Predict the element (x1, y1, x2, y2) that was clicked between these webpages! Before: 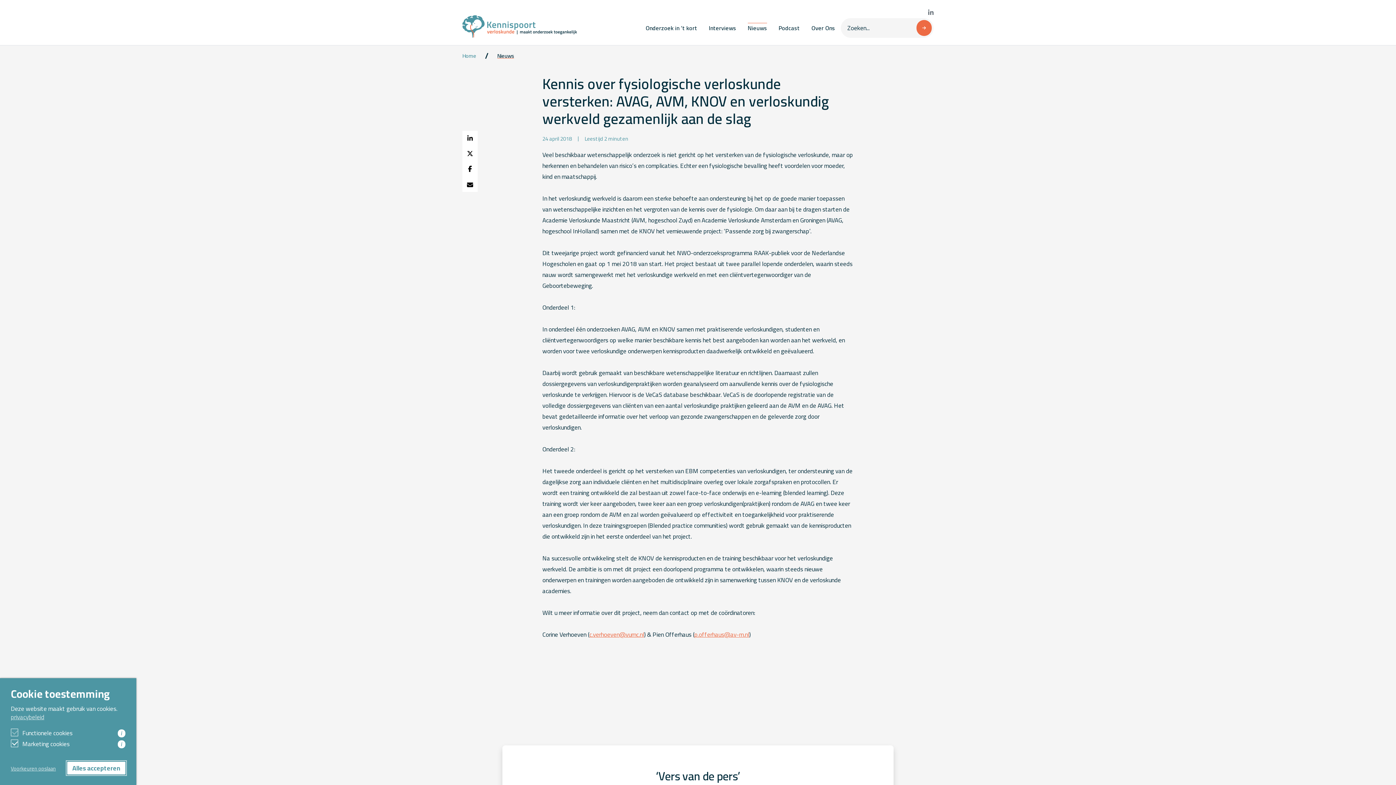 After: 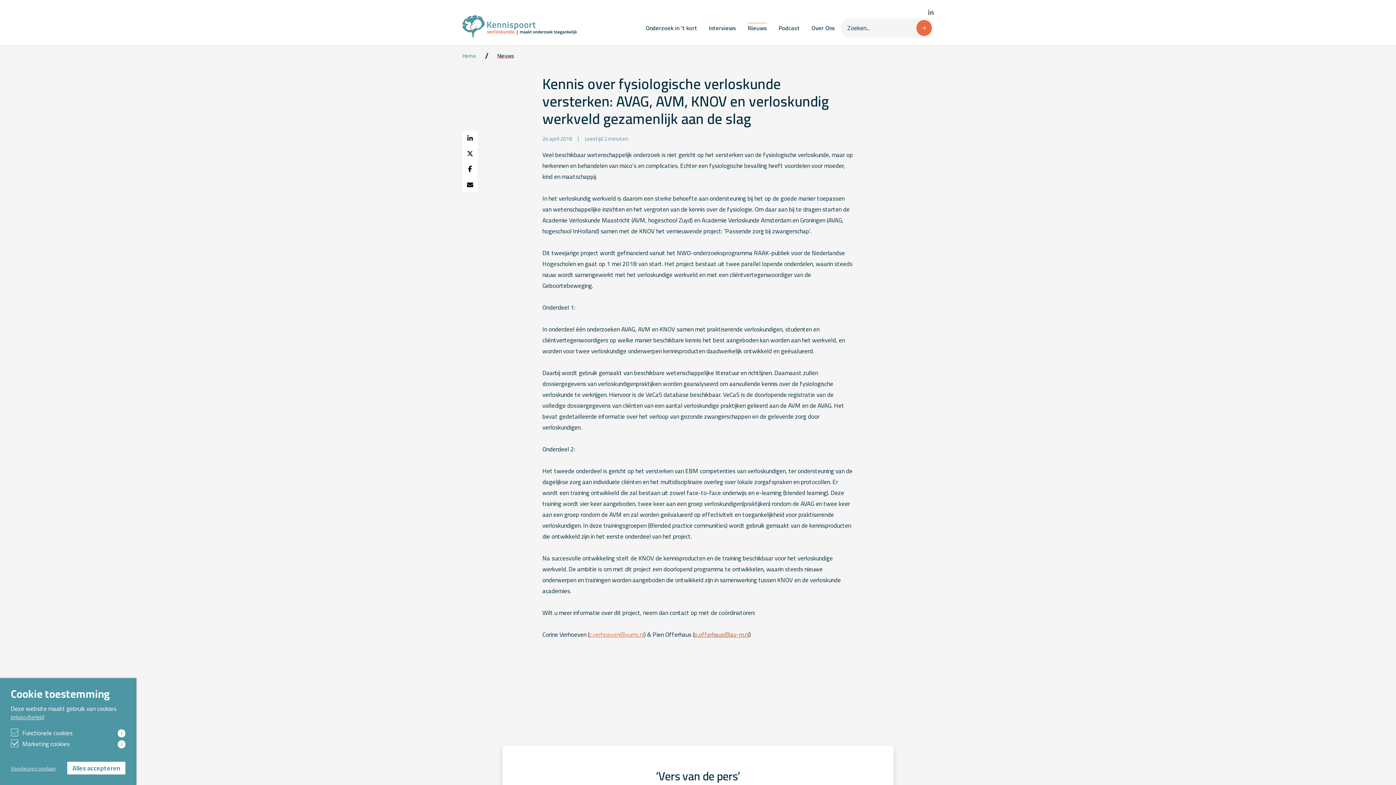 Action: label: p.offerhaus@av-m.nl bbox: (694, 628, 749, 640)